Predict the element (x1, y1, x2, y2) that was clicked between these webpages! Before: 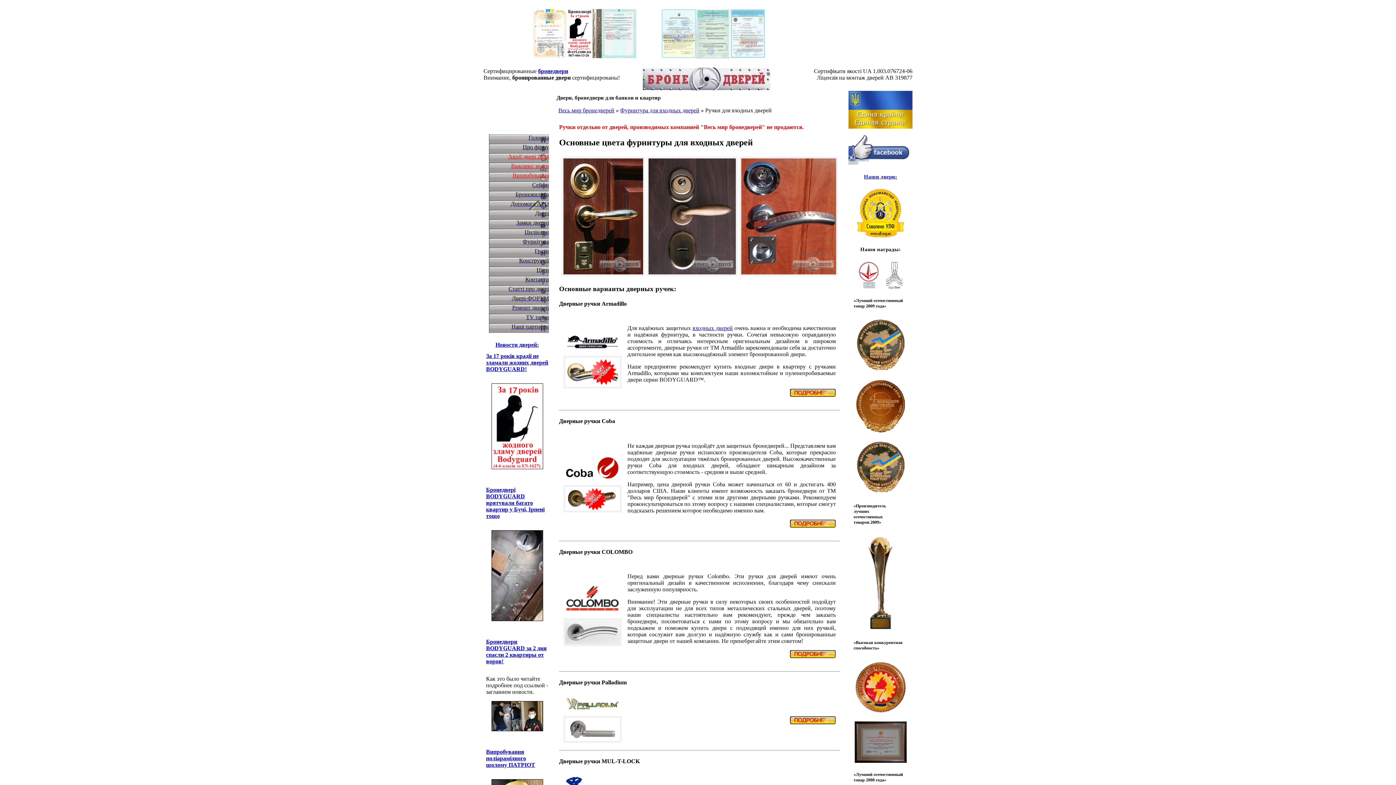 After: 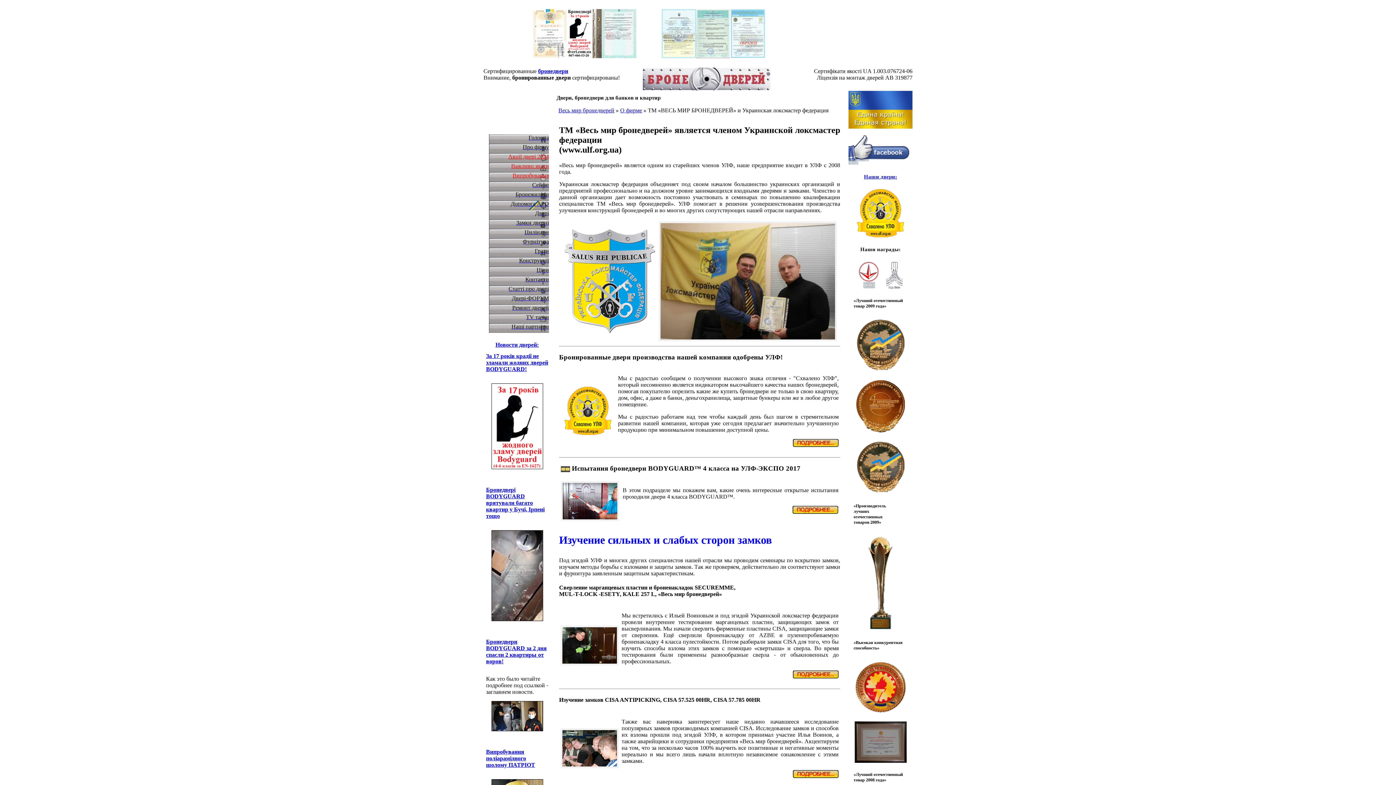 Action: bbox: (864, 173, 897, 179) label: Наши двери: